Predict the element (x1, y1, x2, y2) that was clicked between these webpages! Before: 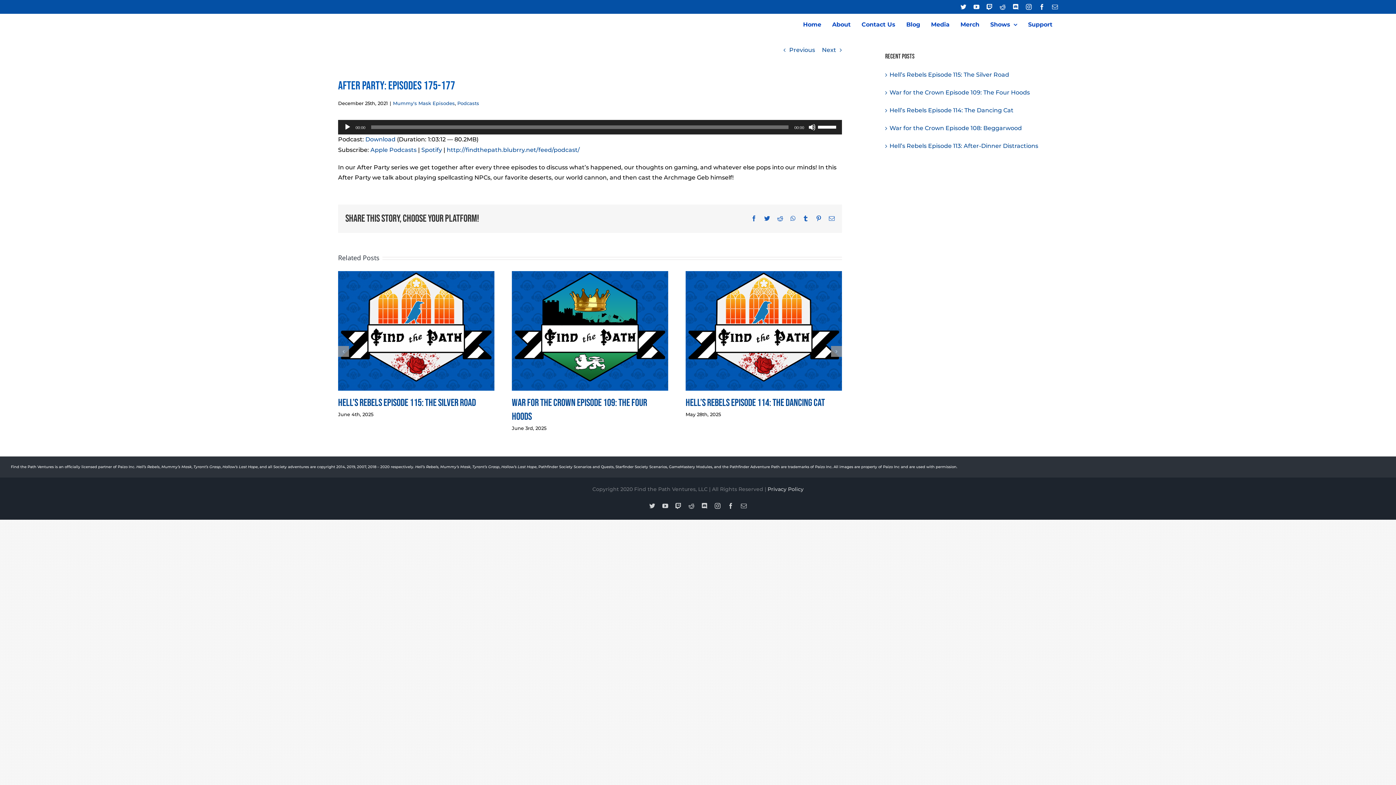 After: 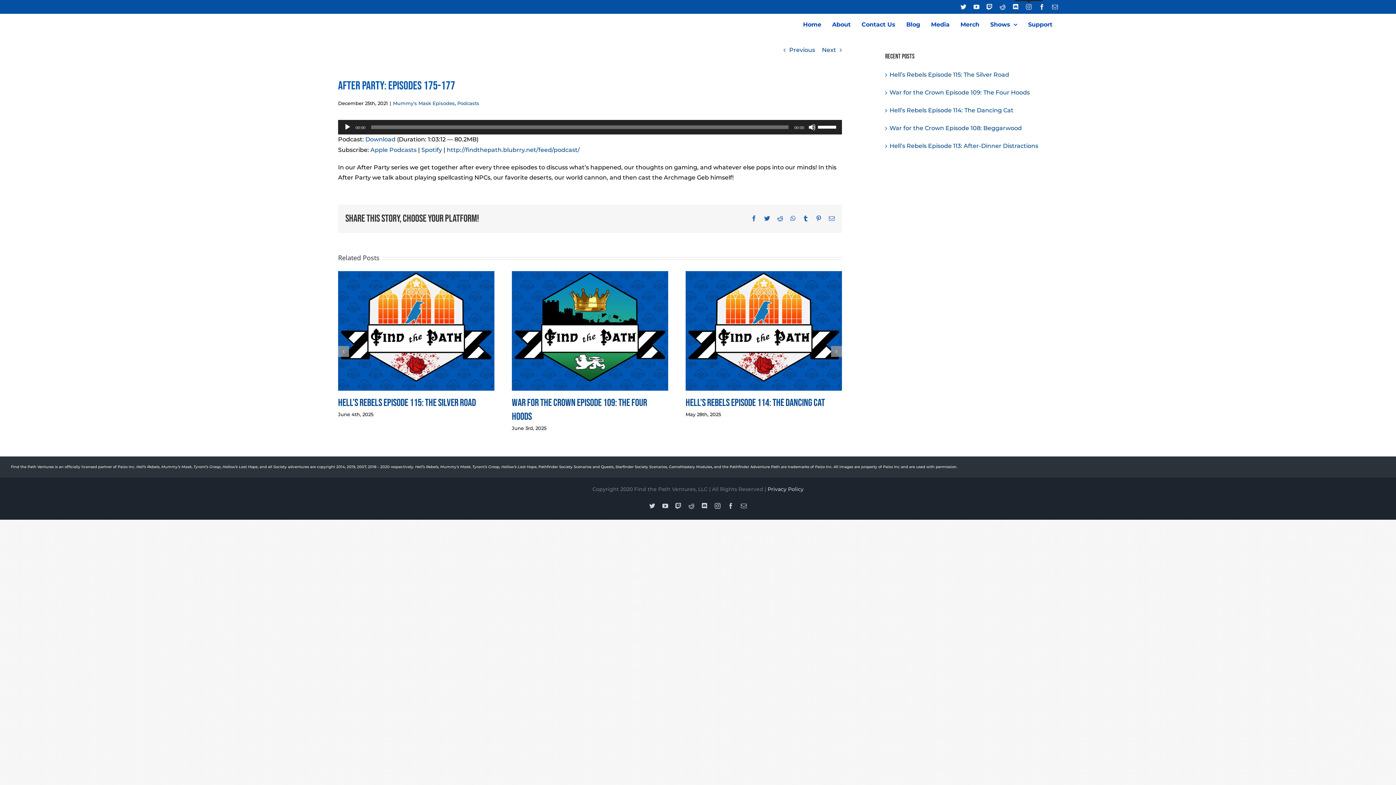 Action: bbox: (1026, 4, 1032, 9) label: Instagram